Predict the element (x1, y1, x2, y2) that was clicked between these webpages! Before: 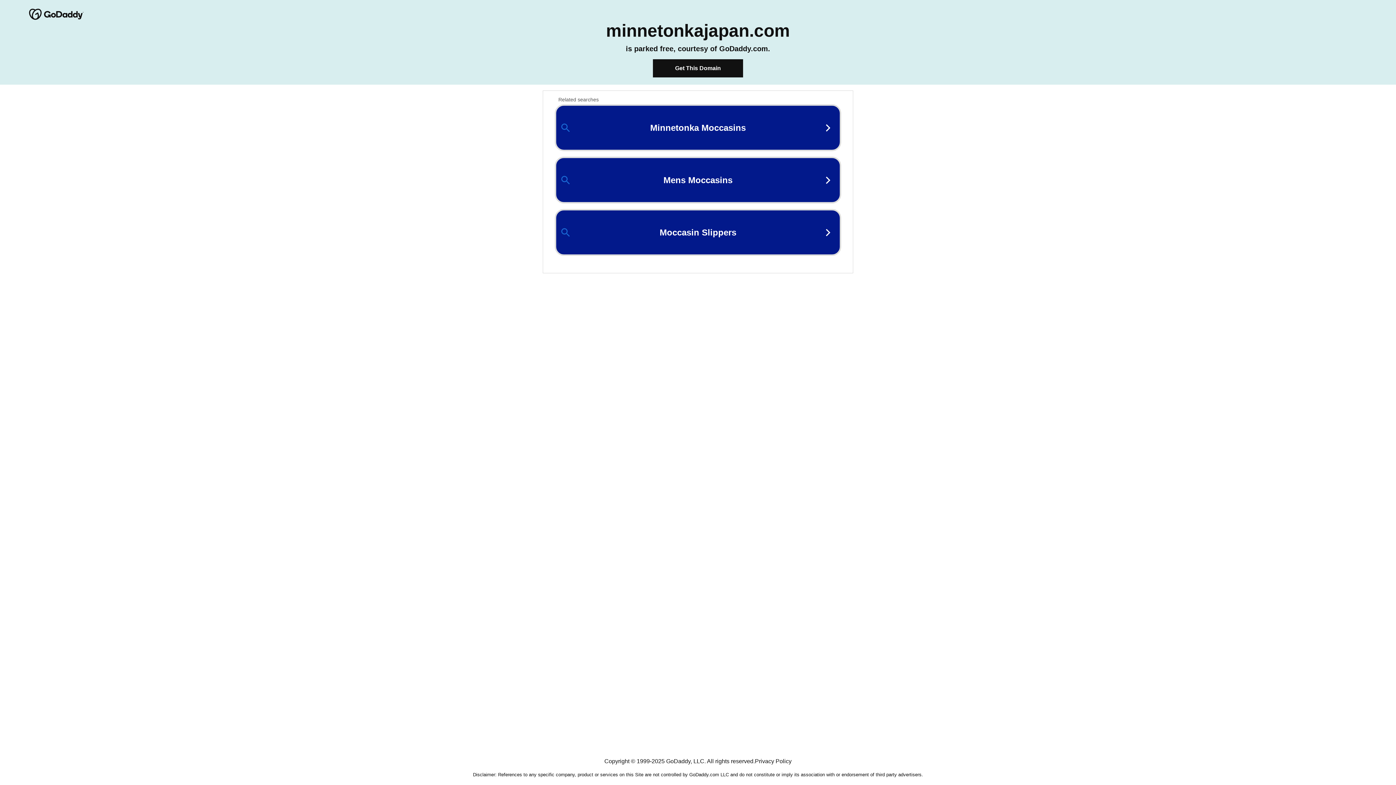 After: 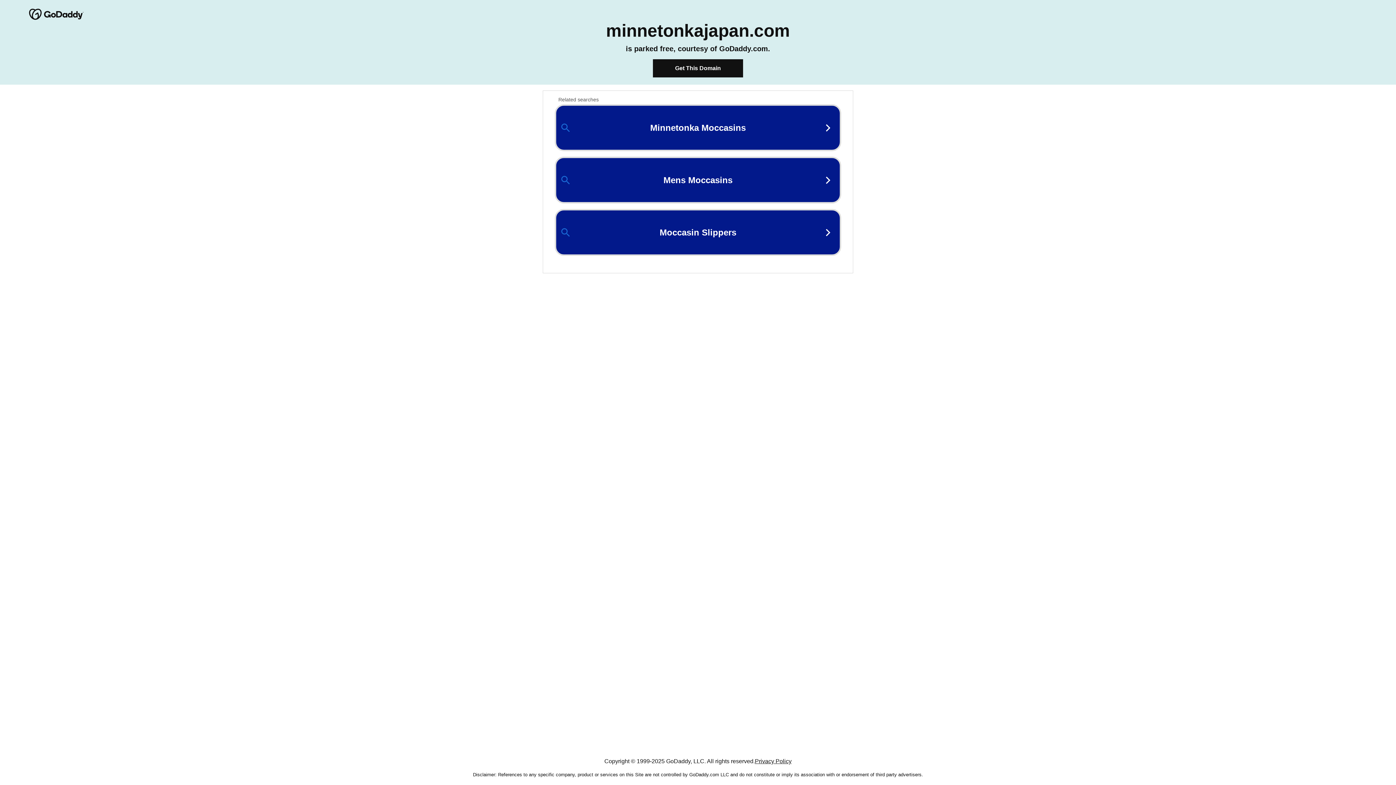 Action: bbox: (755, 758, 791, 764) label: Privacy Policy